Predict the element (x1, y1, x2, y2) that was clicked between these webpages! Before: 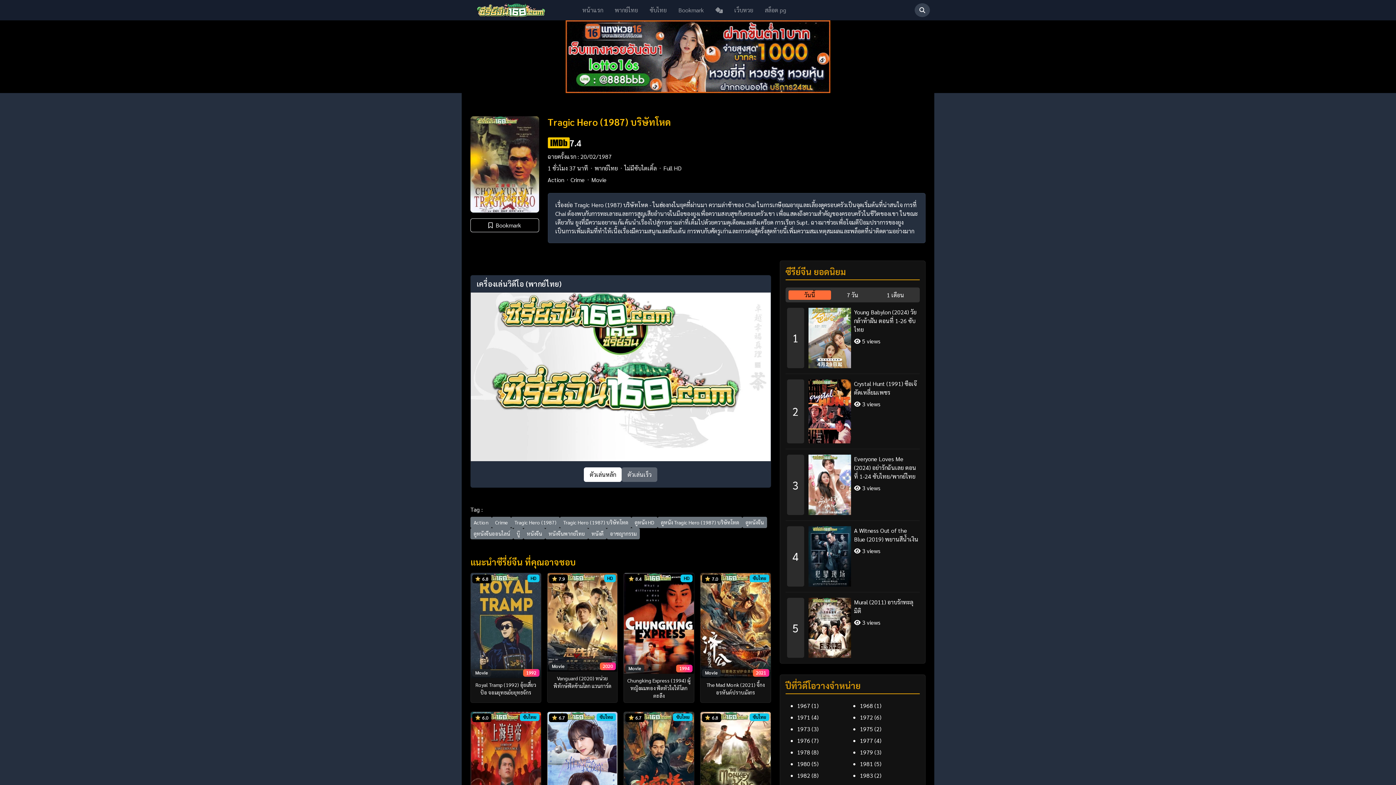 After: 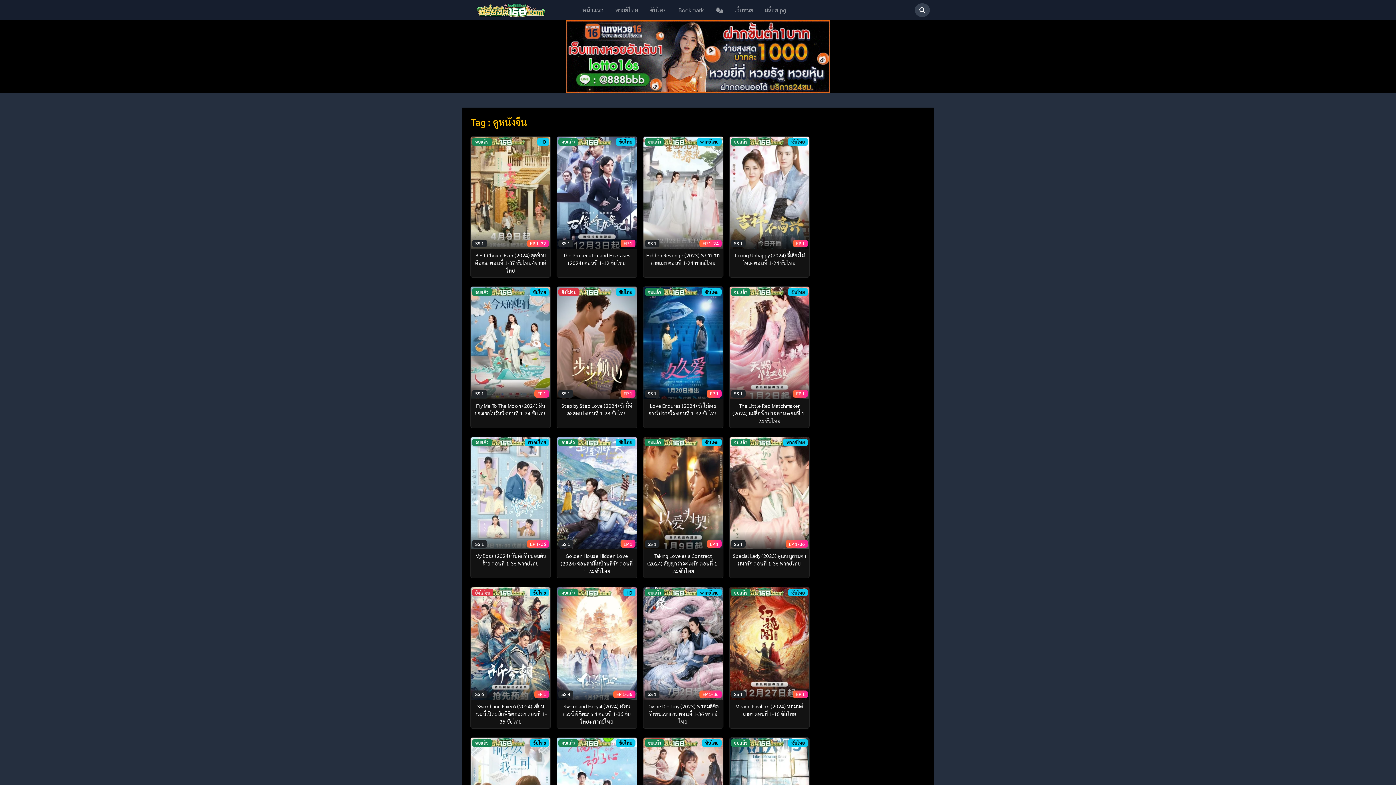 Action: bbox: (742, 517, 767, 528) label: ดูหนังจีน